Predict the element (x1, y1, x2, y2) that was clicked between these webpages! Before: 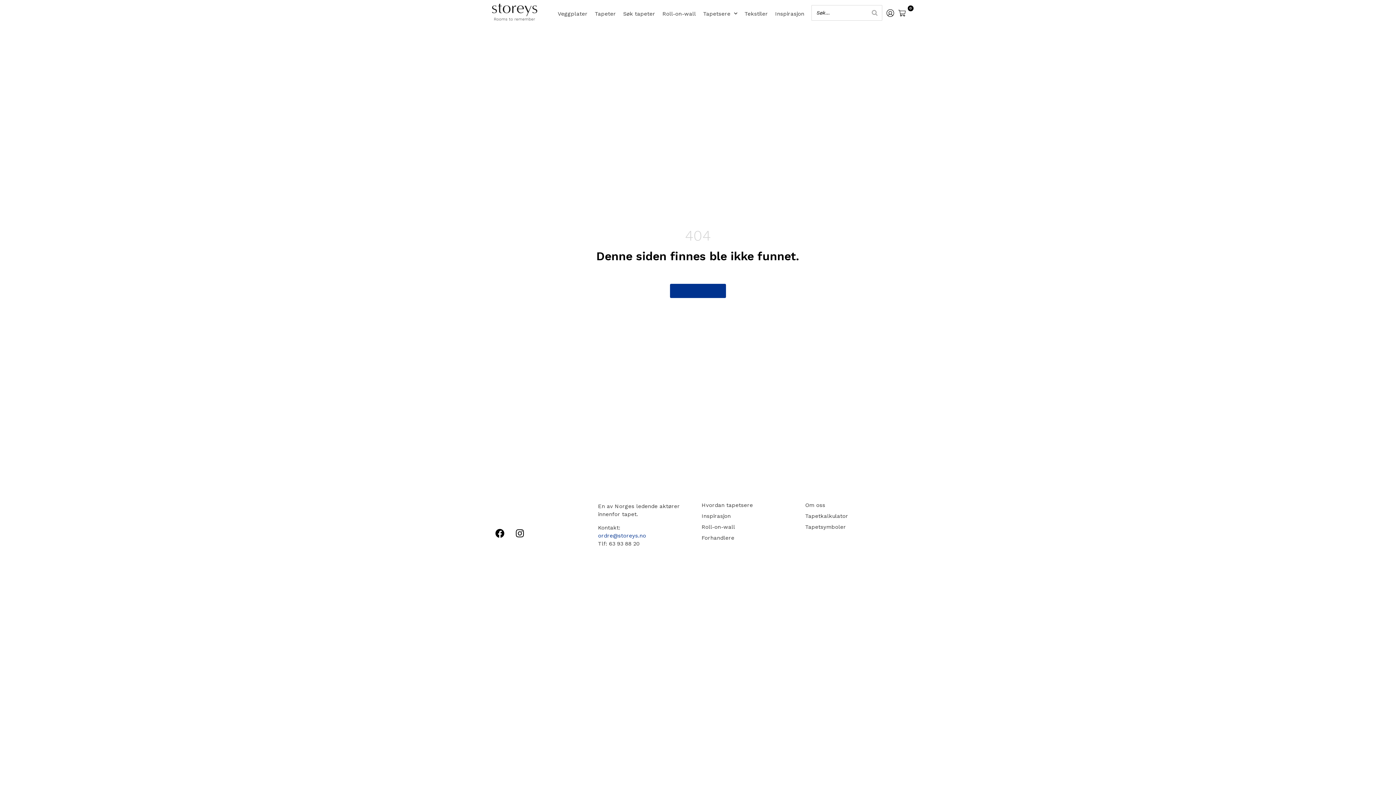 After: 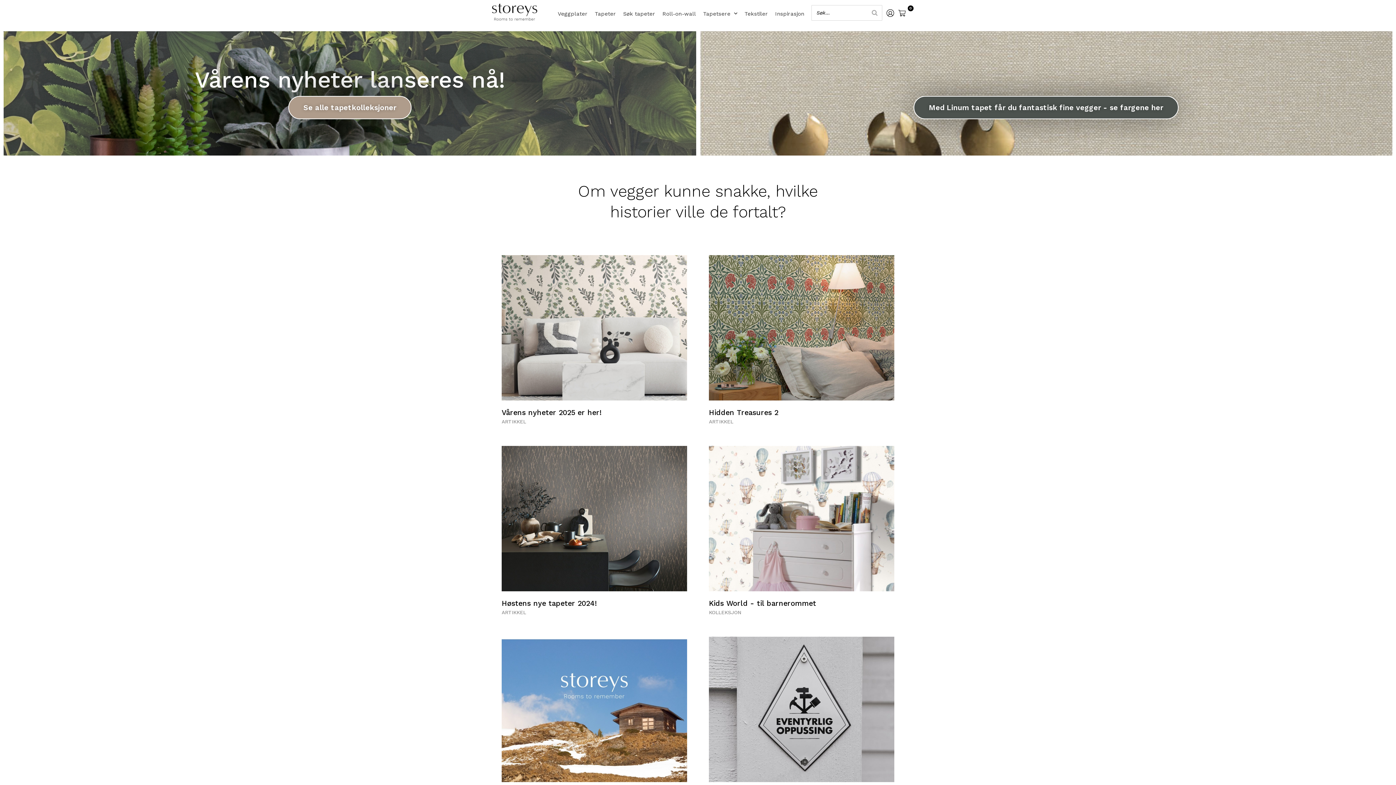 Action: bbox: (490, 512, 545, 521)